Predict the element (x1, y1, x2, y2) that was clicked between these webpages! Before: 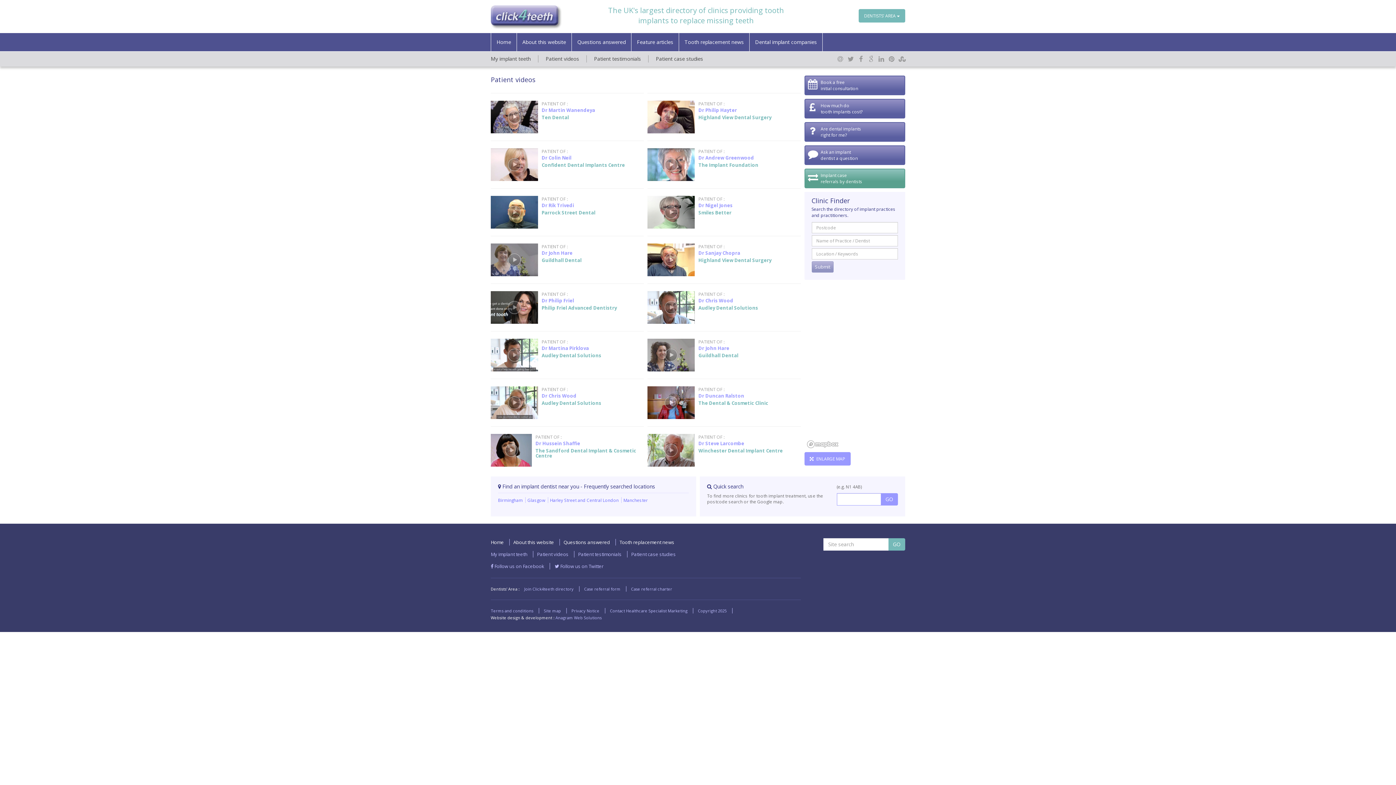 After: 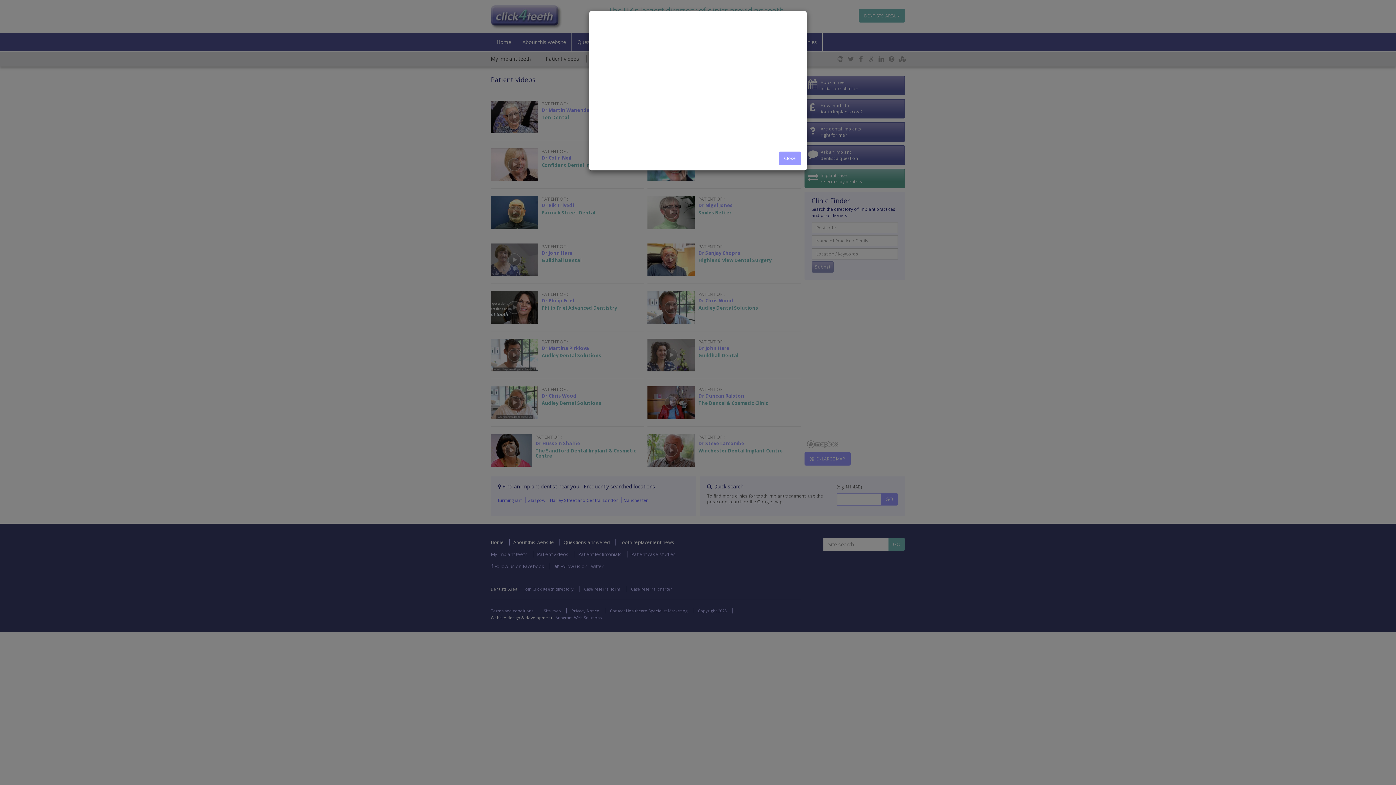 Action: bbox: (647, 243, 695, 276)